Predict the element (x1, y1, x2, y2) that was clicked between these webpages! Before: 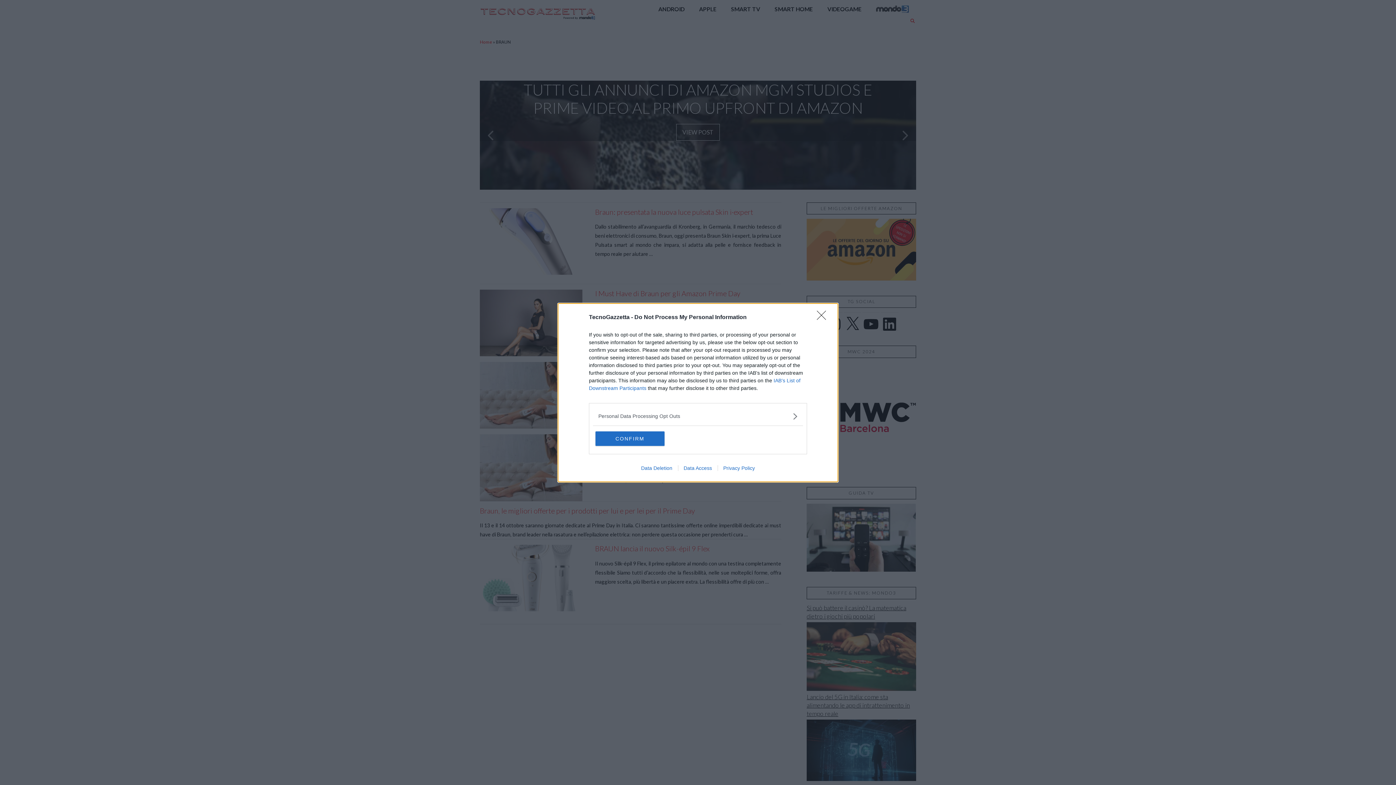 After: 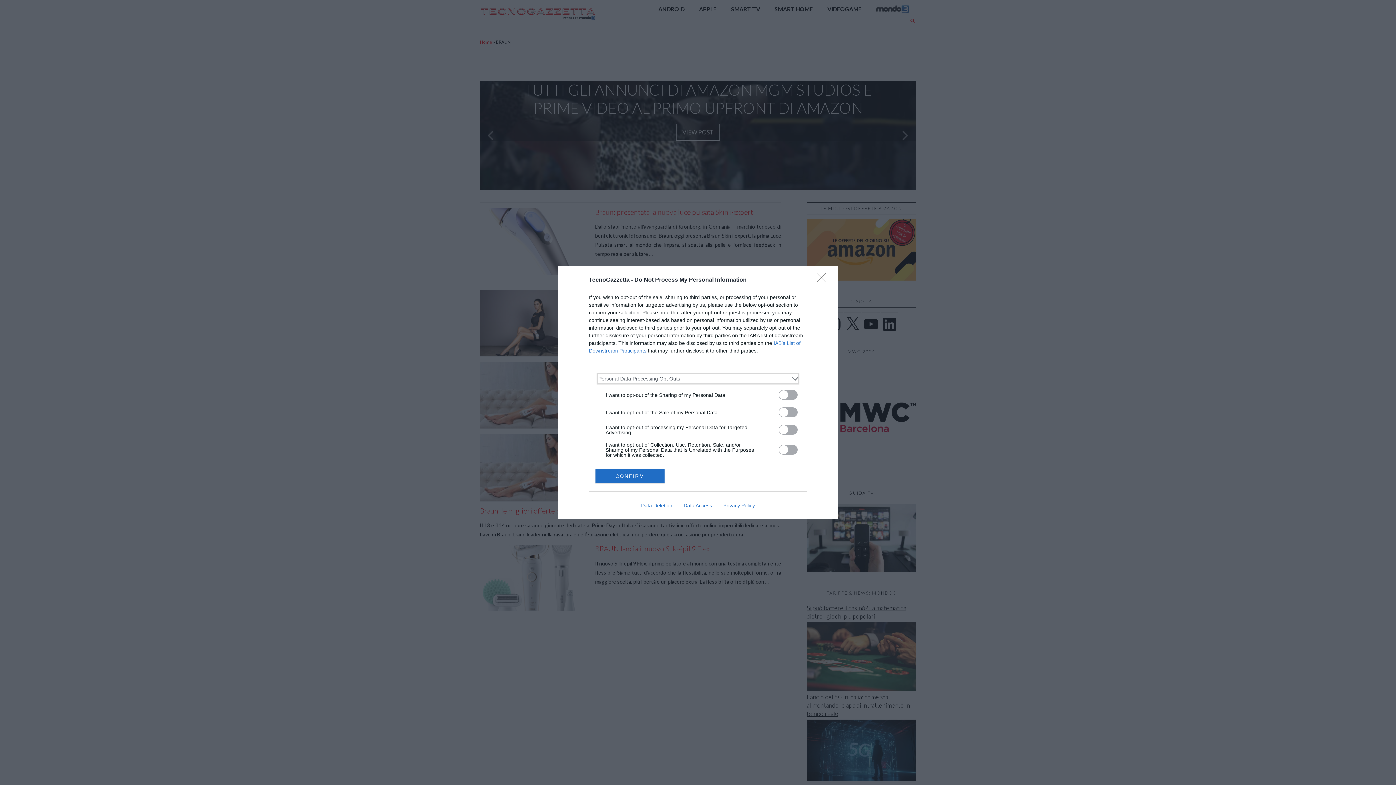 Action: label: Opt-Outs bbox: (598, 412, 797, 420)